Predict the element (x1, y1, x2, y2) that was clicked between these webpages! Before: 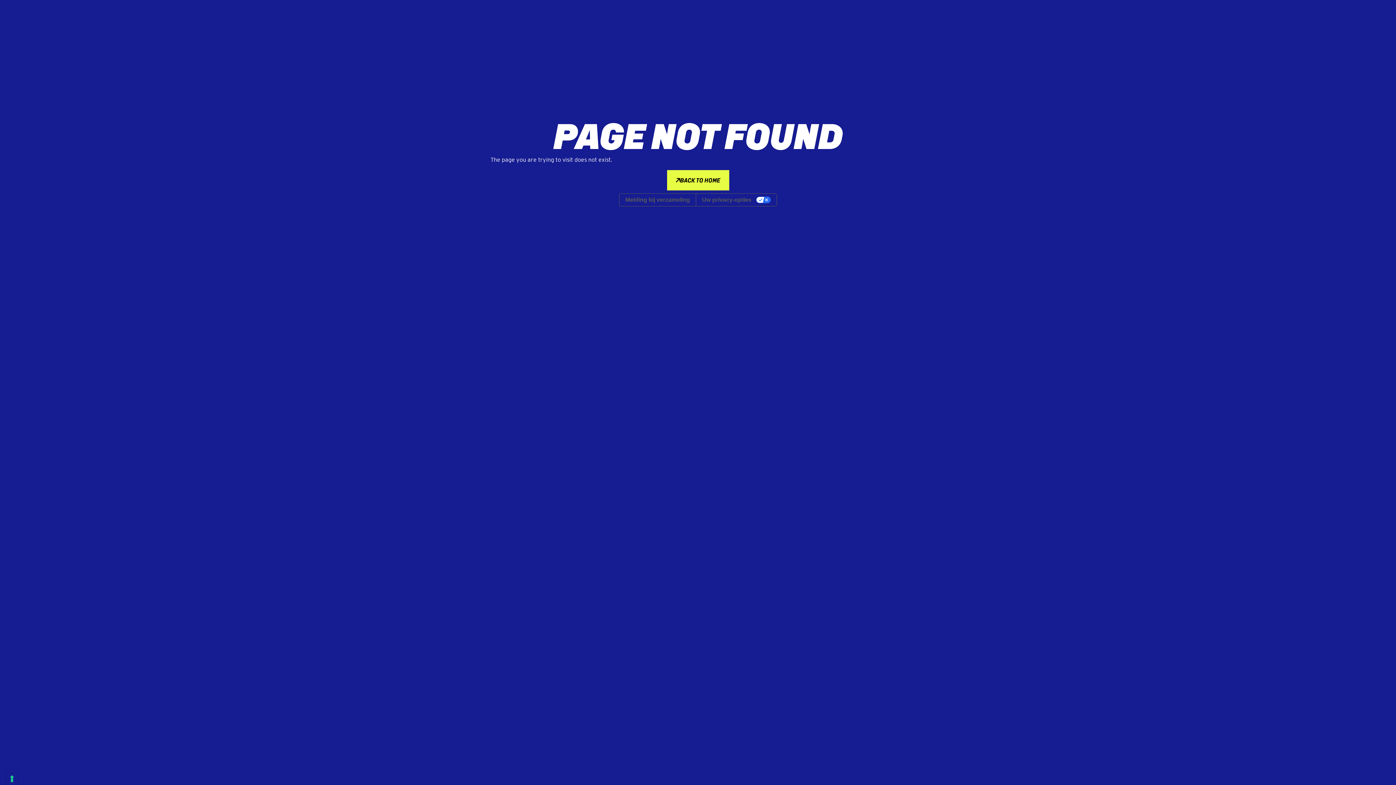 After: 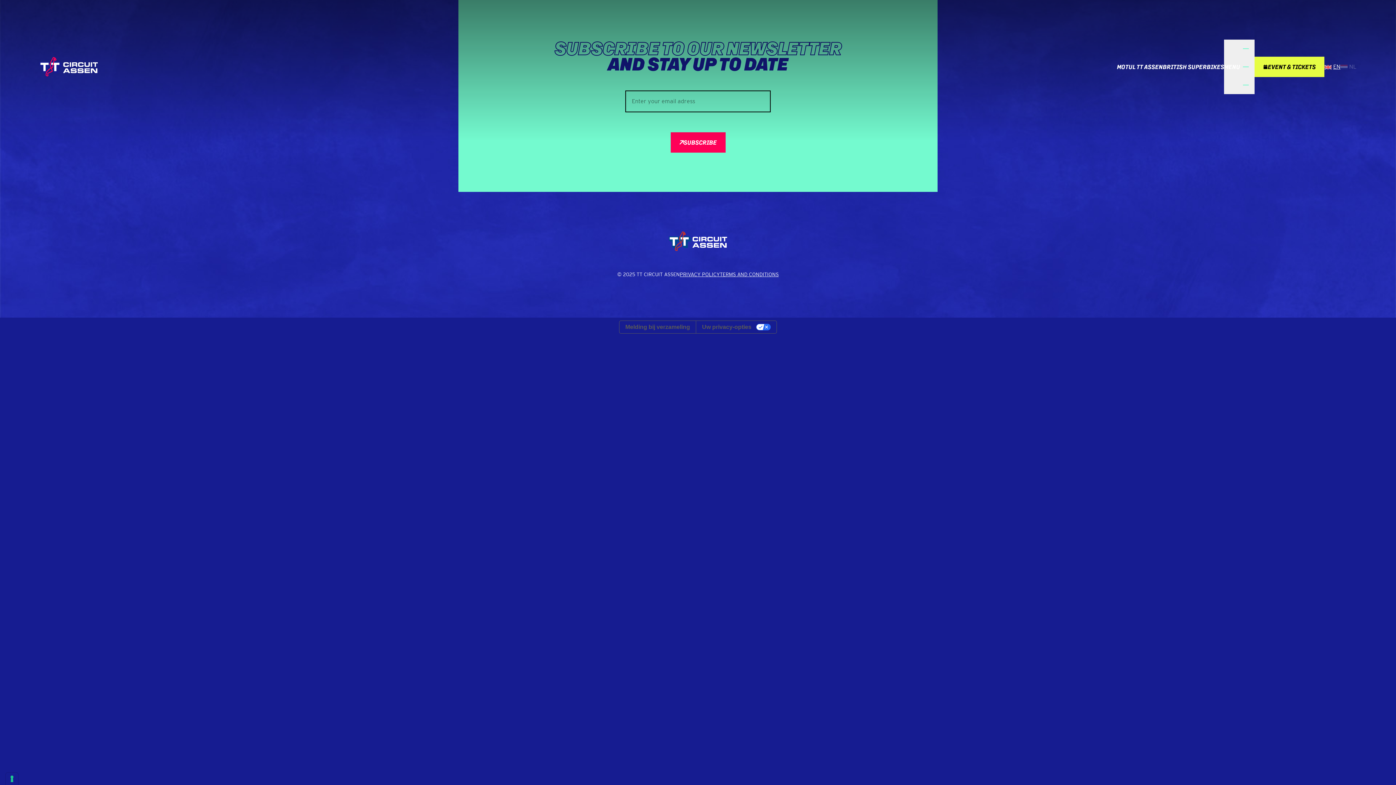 Action: label: BACK TO HOME bbox: (667, 170, 729, 190)